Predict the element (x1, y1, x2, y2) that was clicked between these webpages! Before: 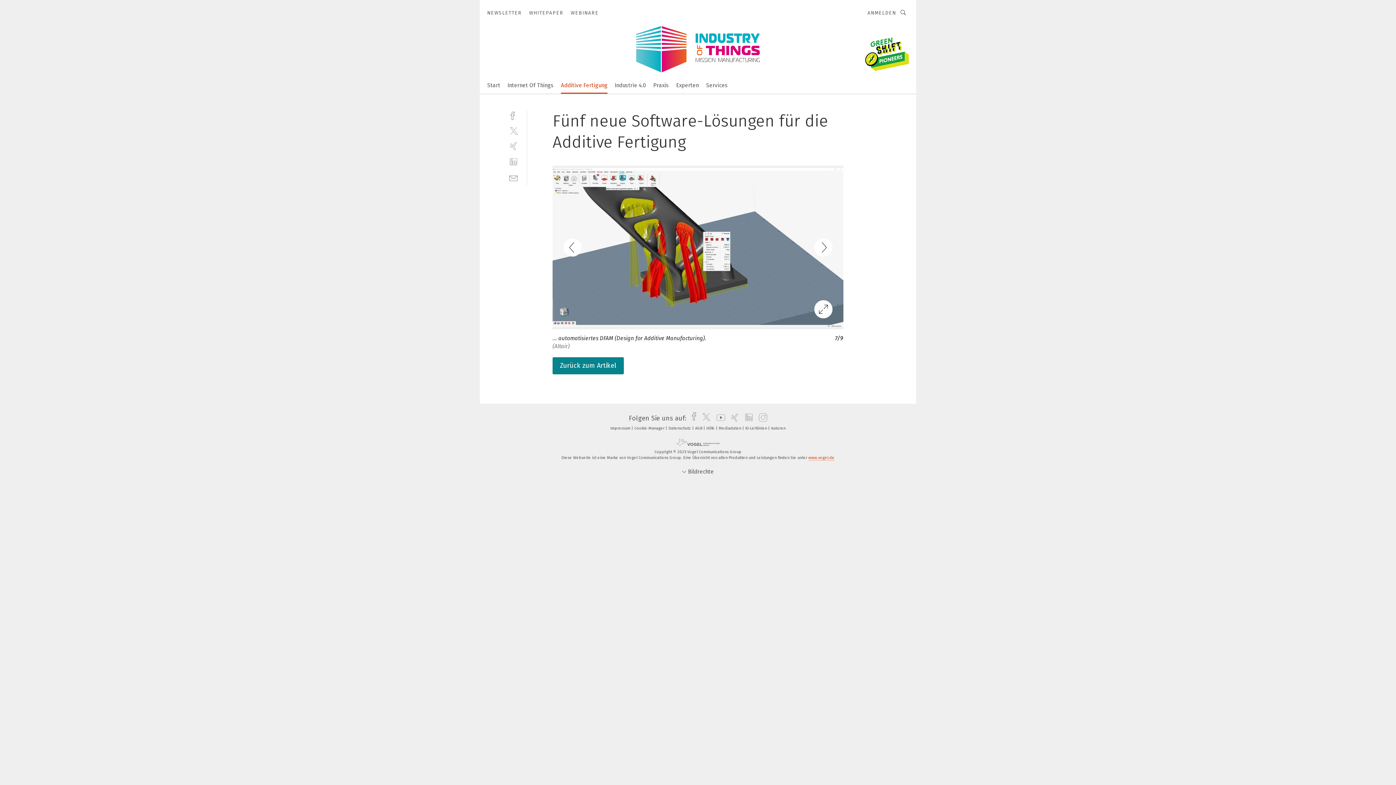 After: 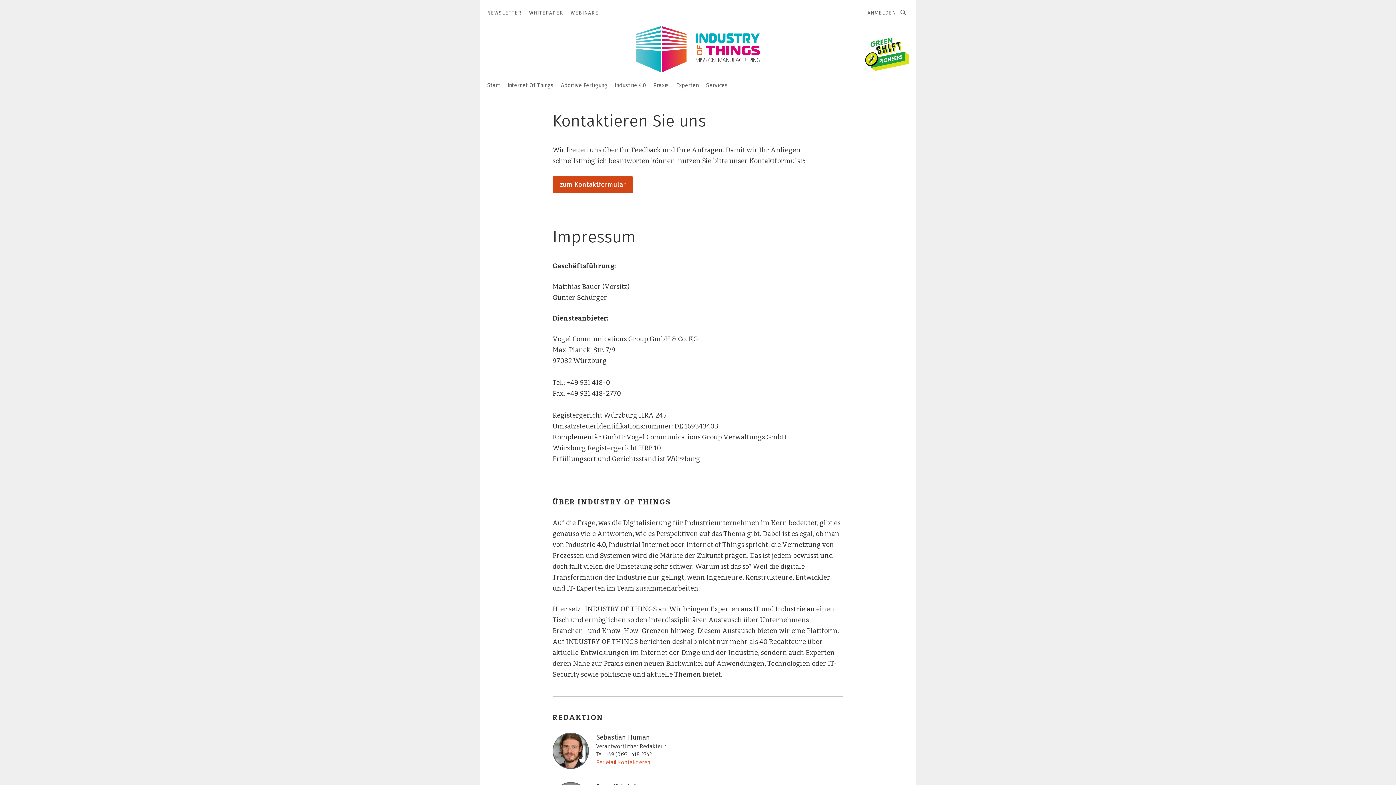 Action: label: Impressum  bbox: (610, 426, 633, 431)